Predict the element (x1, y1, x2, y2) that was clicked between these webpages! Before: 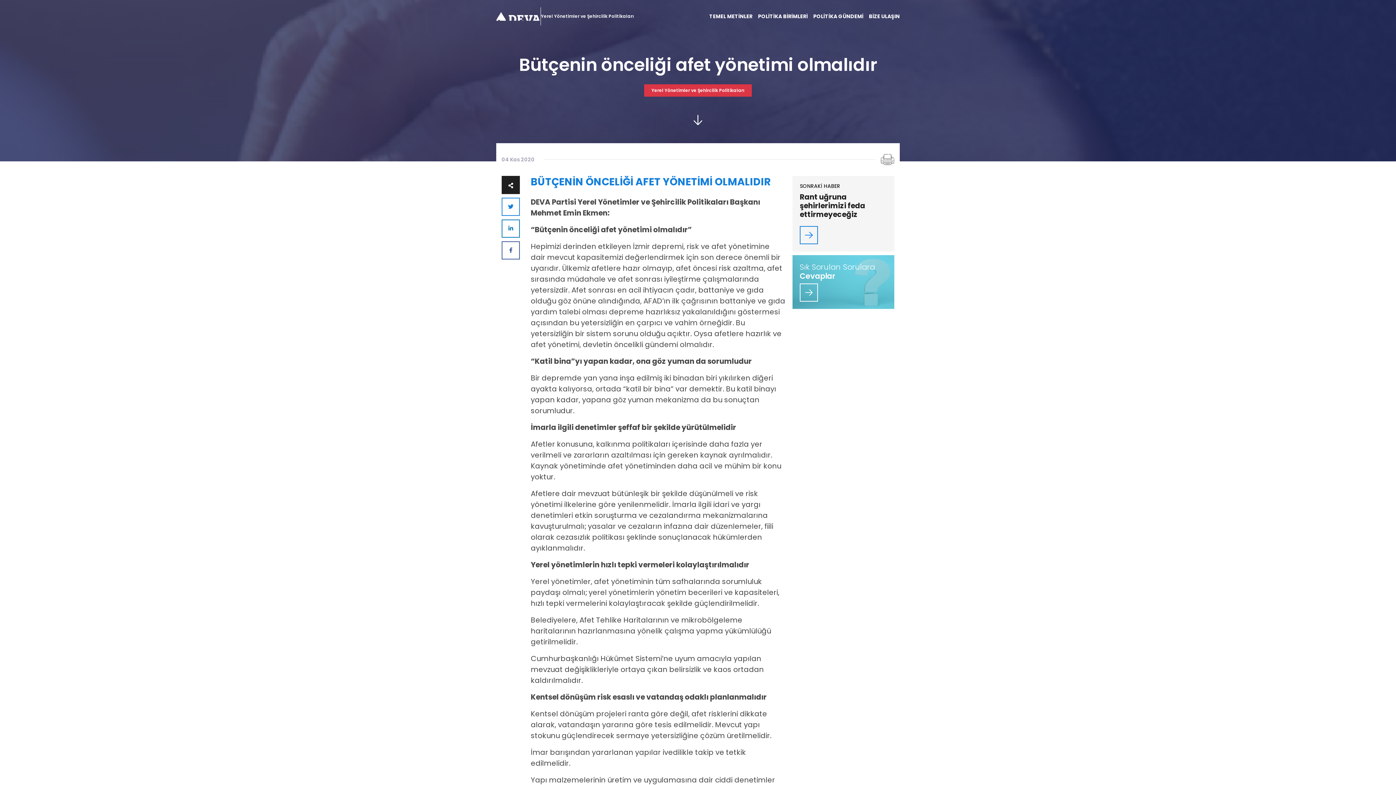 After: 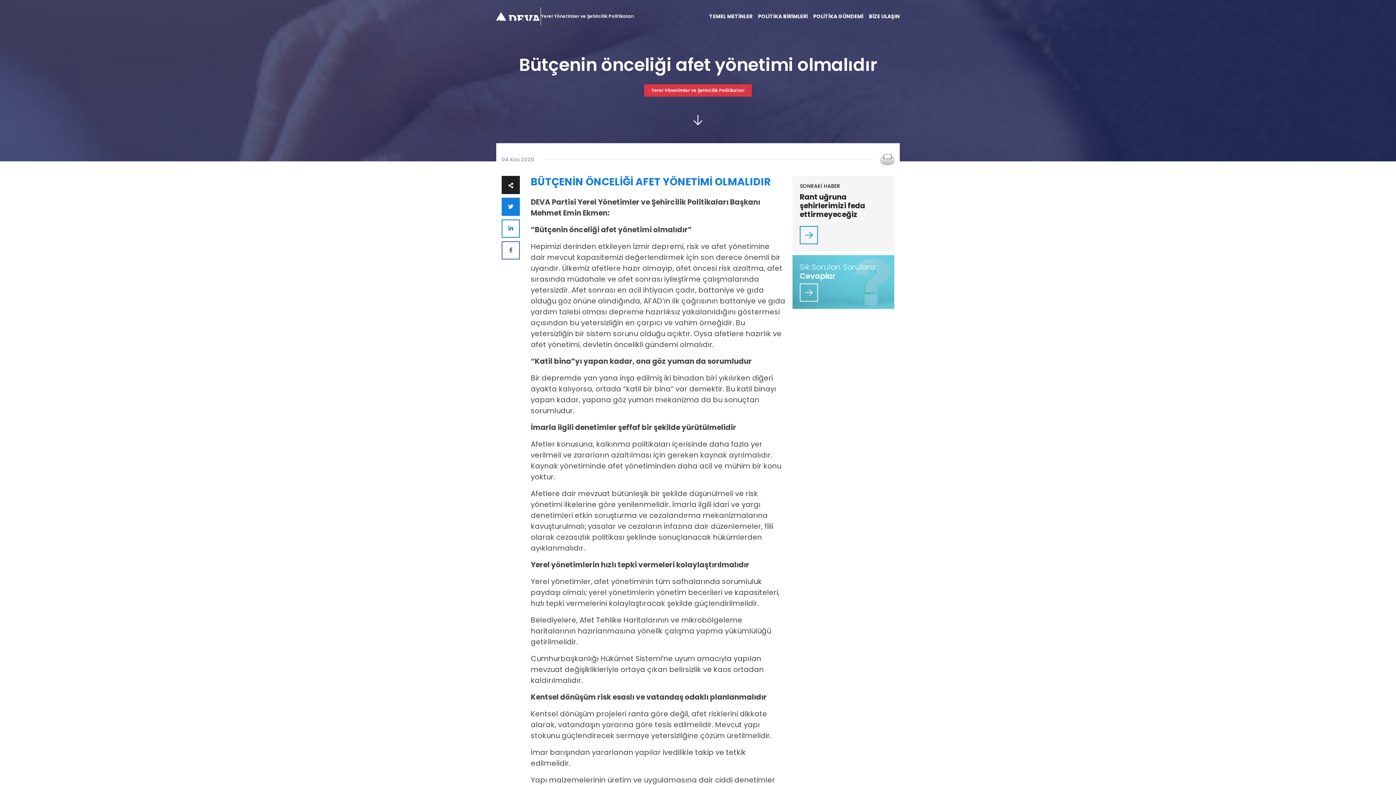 Action: bbox: (501, 197, 520, 216)